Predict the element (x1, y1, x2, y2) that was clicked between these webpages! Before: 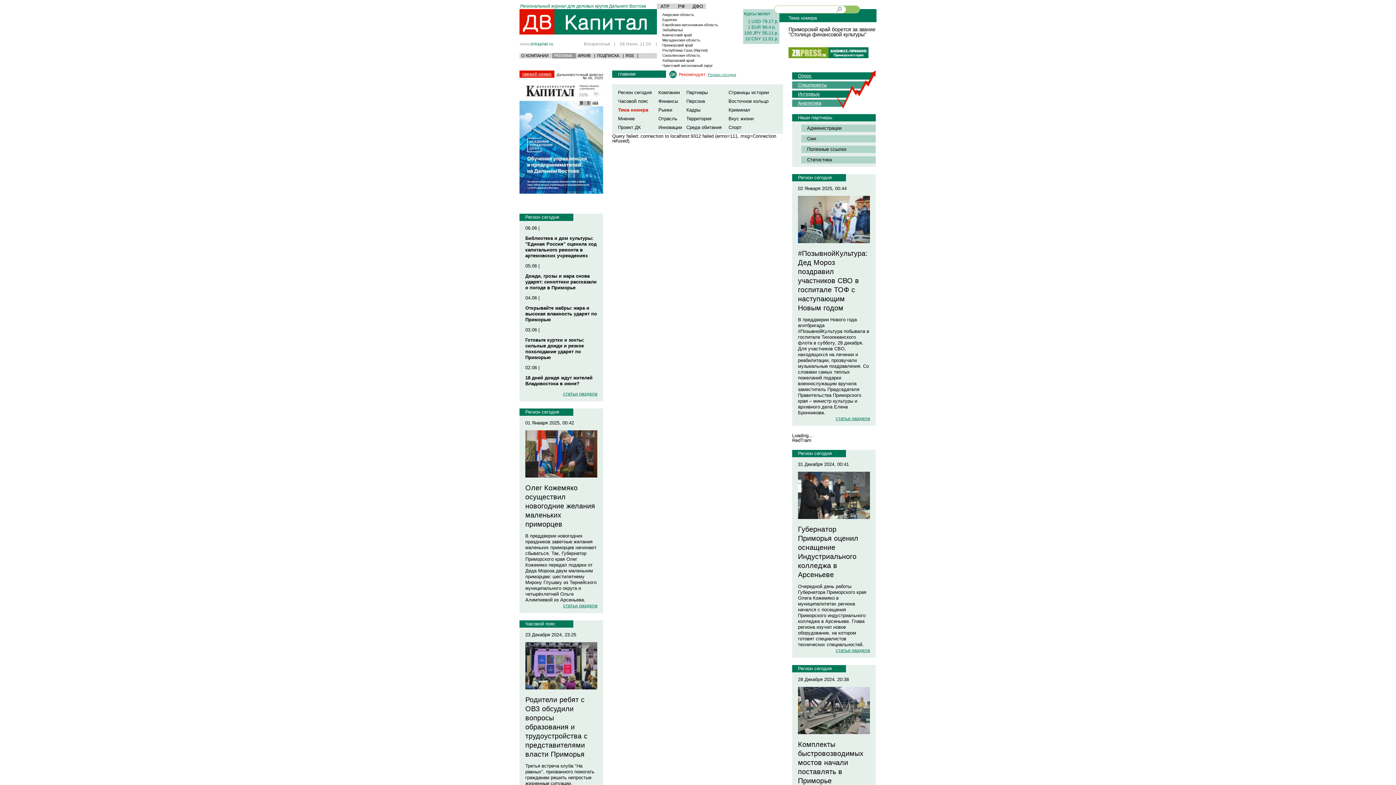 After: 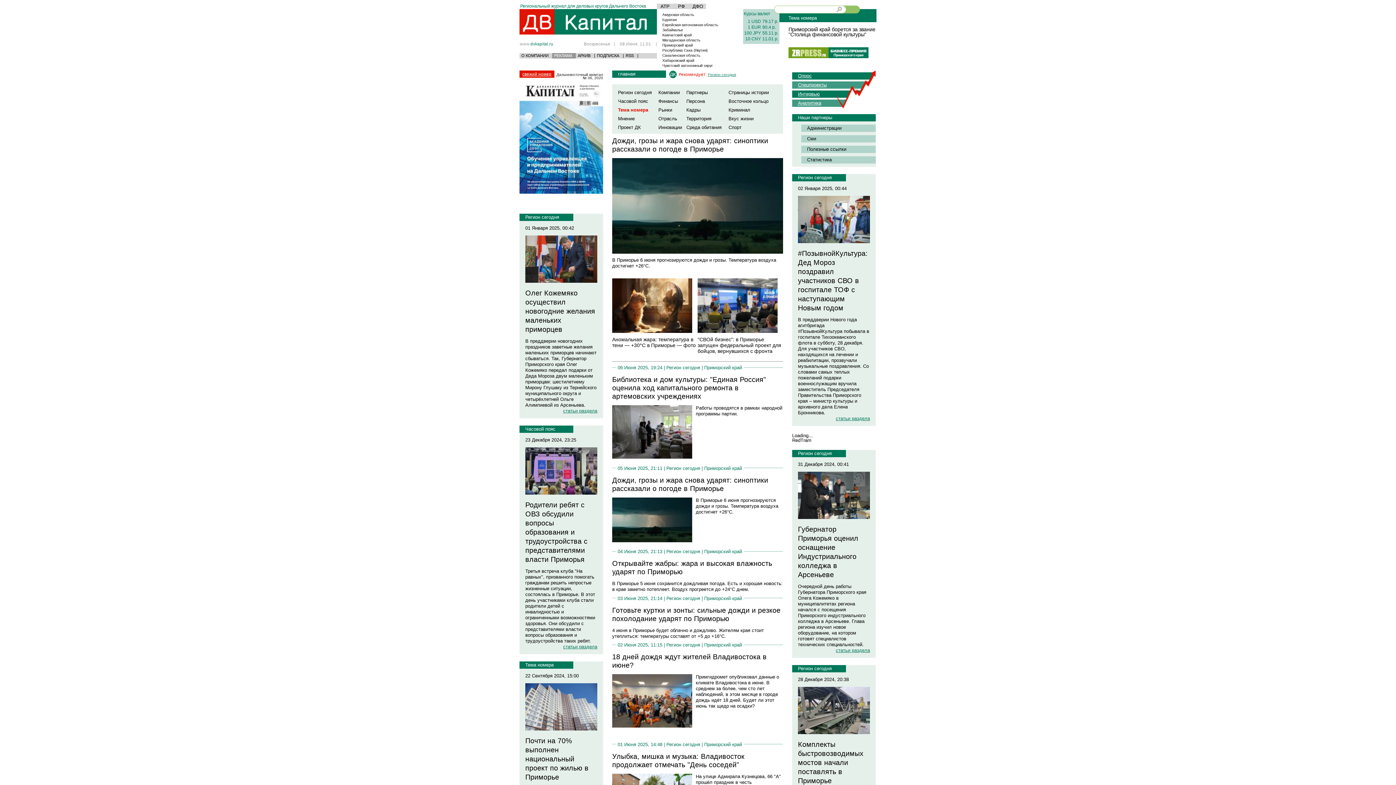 Action: label: Сми bbox: (801, 135, 876, 142)